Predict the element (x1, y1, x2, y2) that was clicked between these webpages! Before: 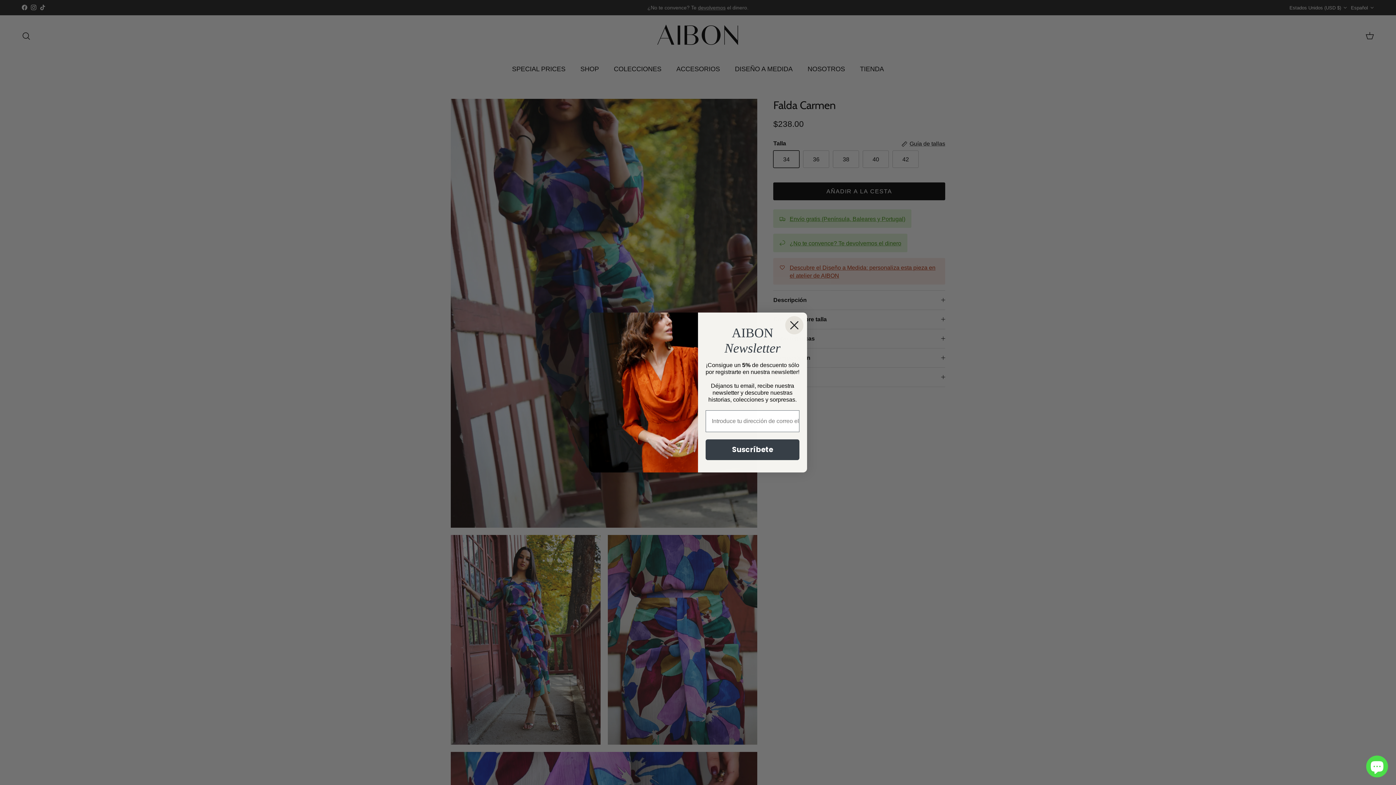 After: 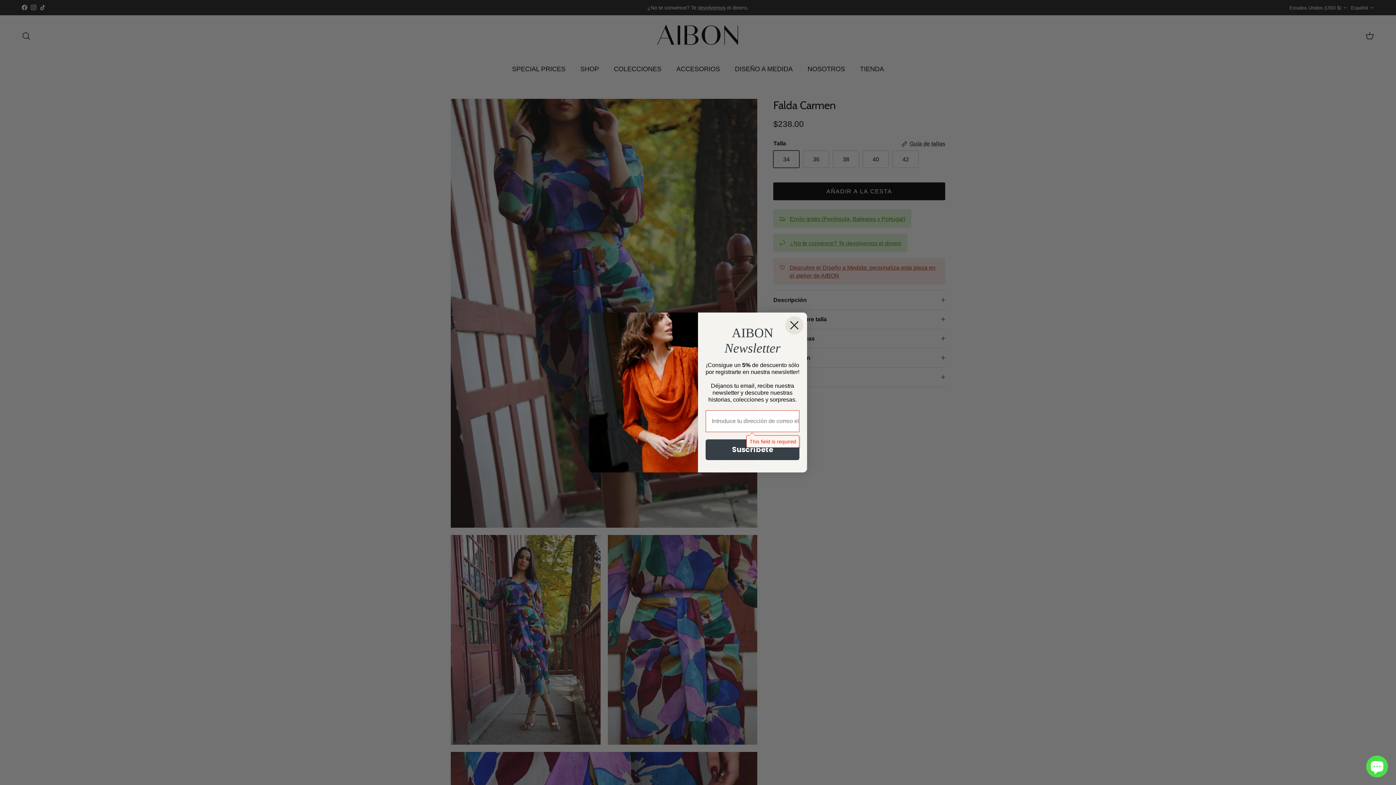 Action: label: Suscríbete bbox: (705, 439, 799, 460)